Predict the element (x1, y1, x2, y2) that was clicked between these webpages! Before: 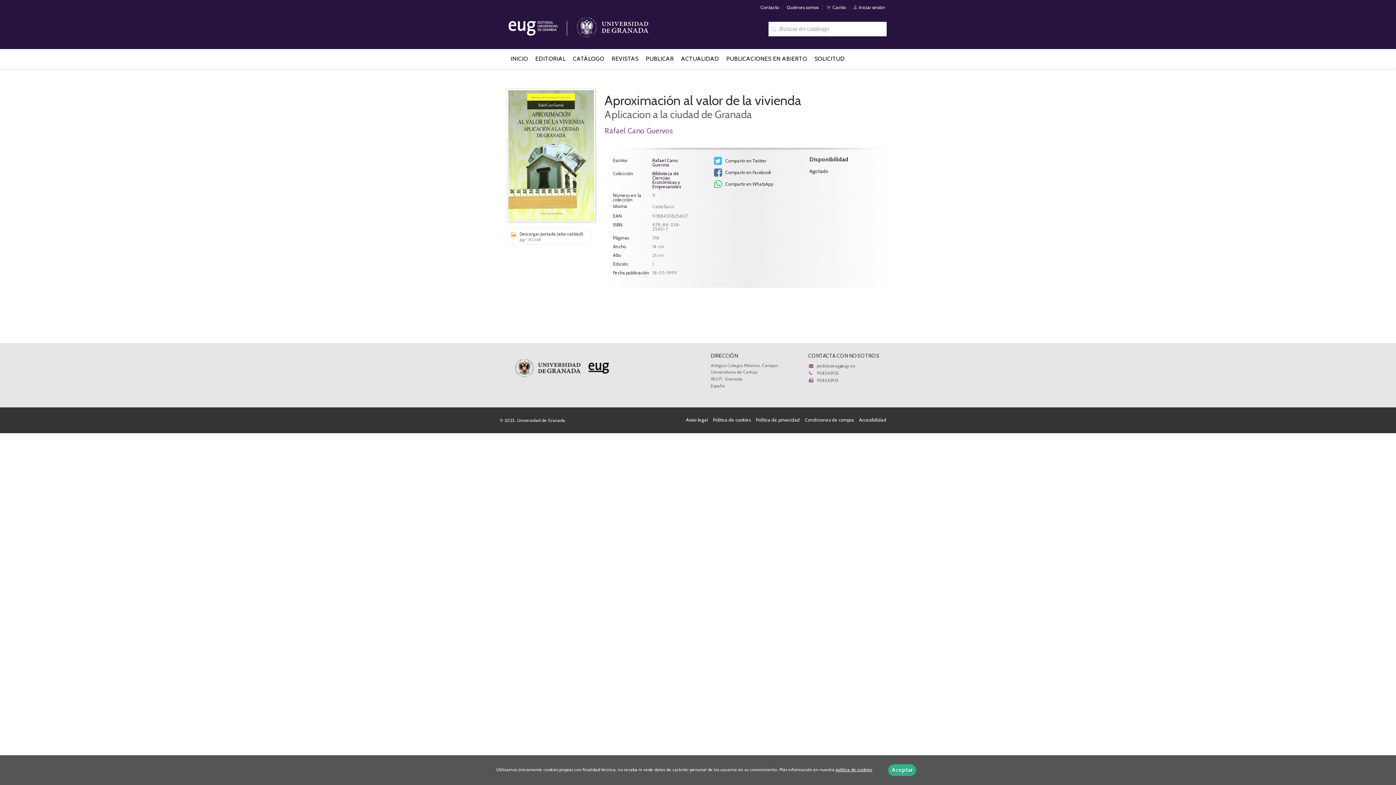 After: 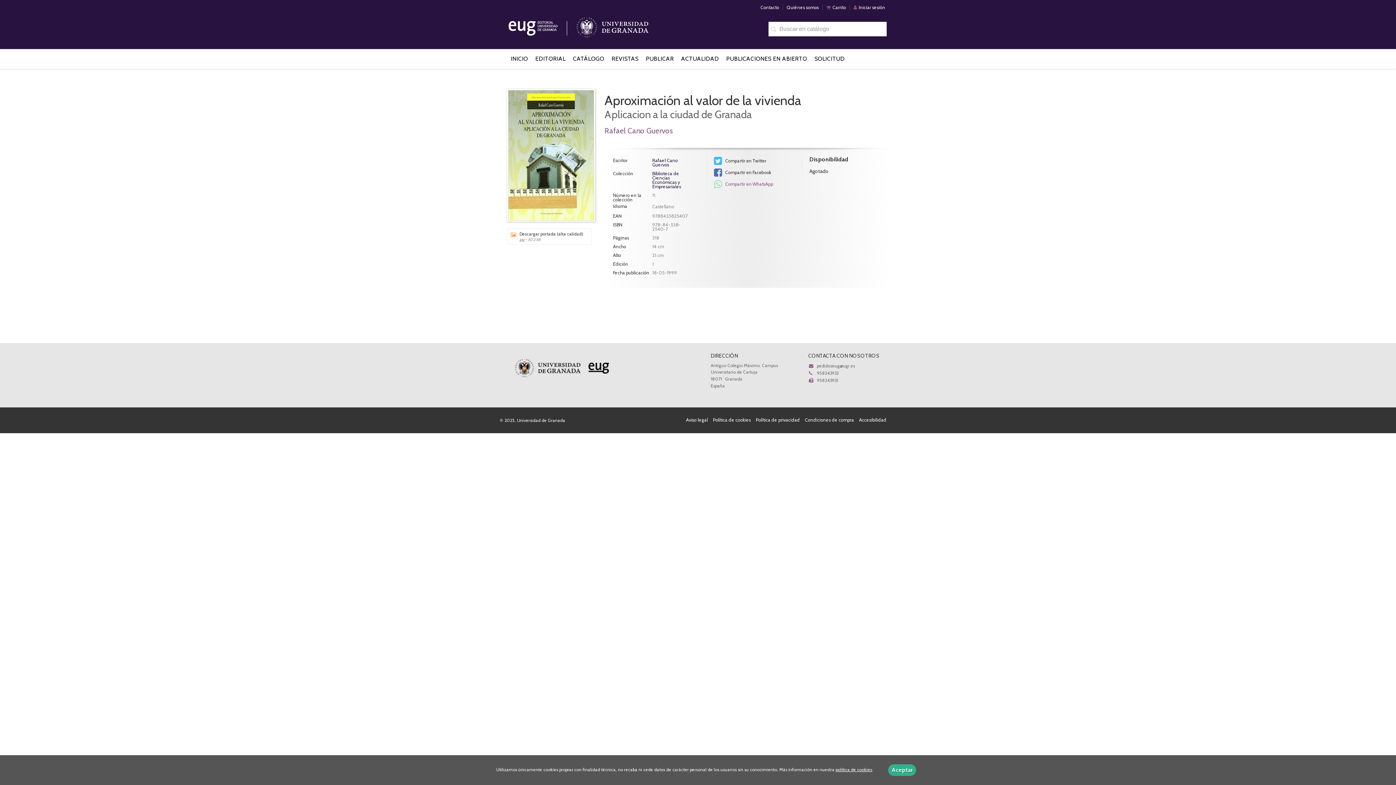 Action: bbox: (714, 178, 790, 190) label:  Compartir en WhatsApp